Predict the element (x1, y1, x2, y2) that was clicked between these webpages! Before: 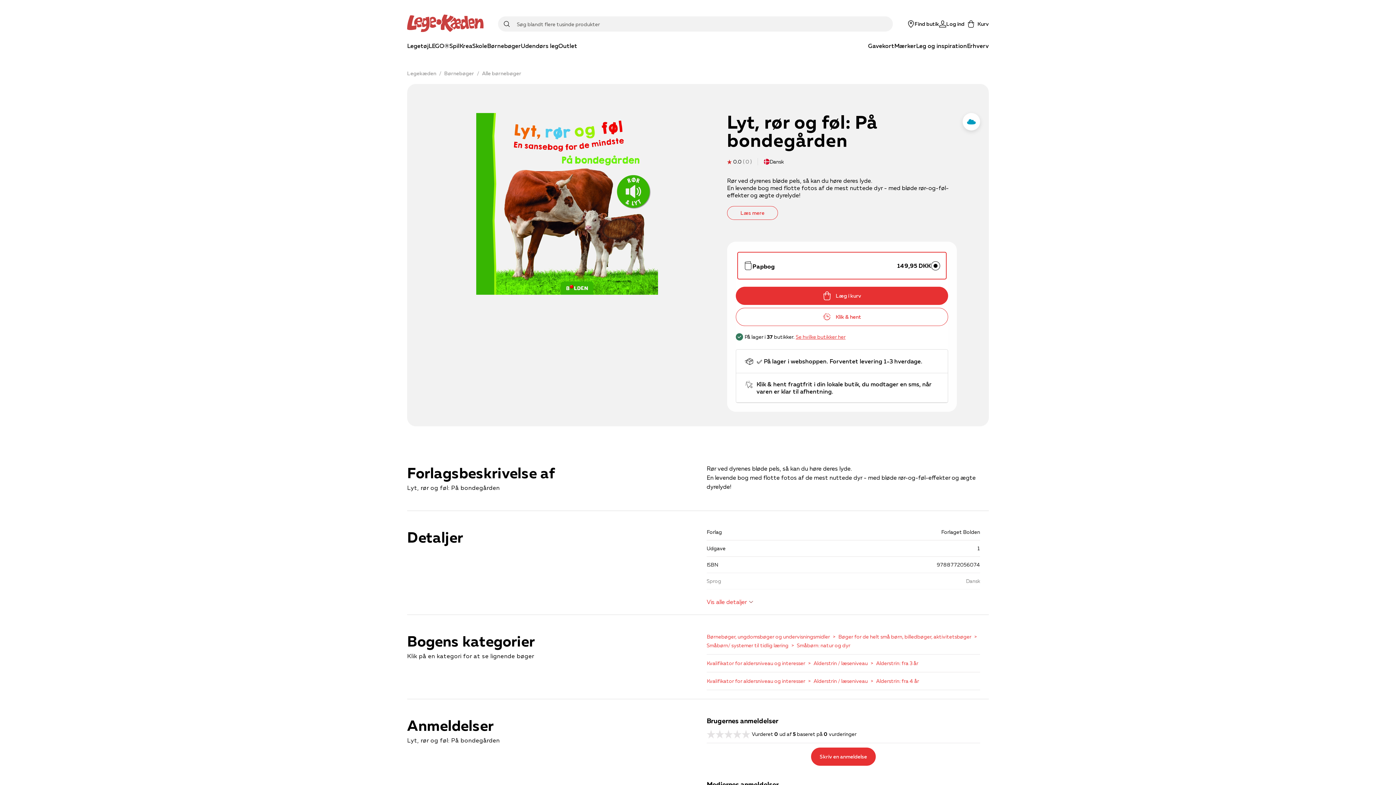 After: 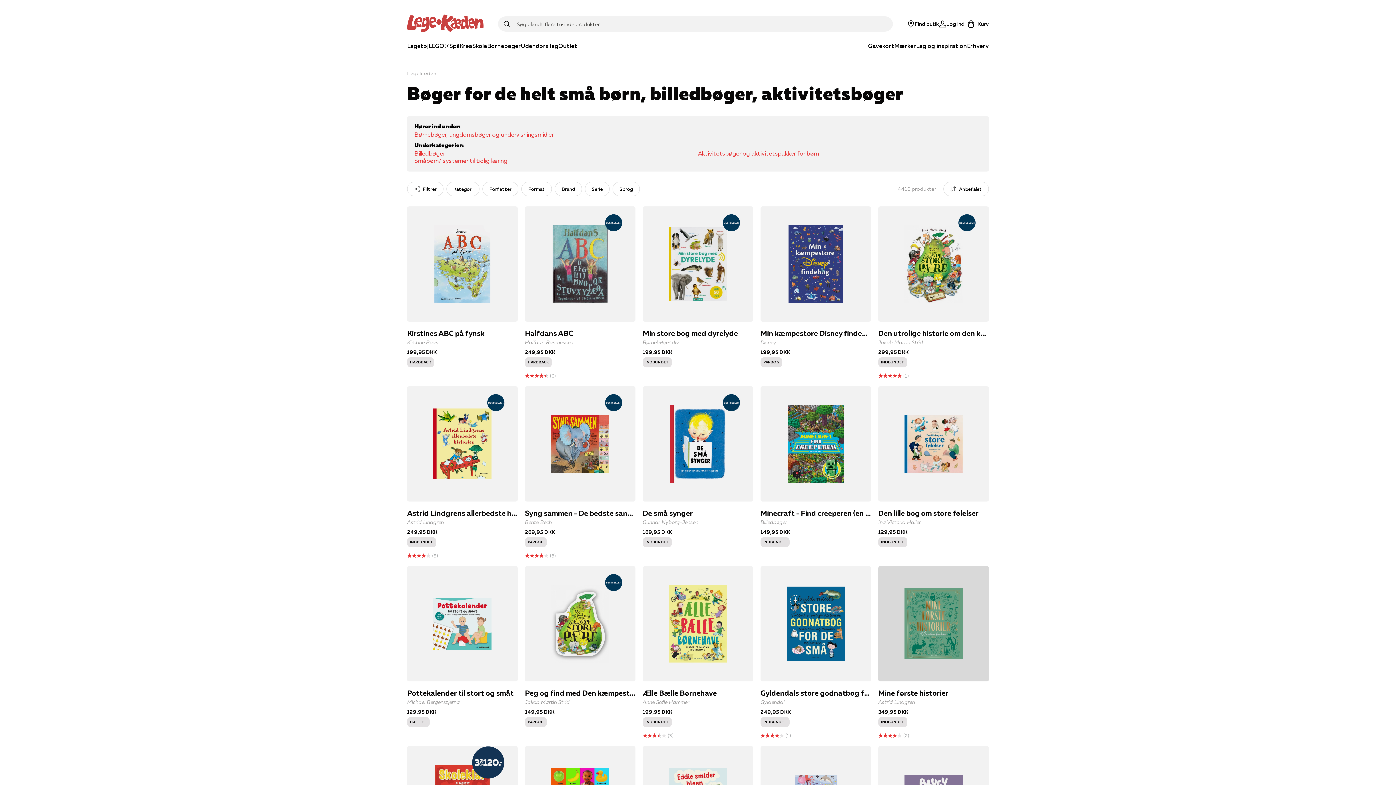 Action: label: Bøger for de helt små børn, billedbøger, aktivitetsbøger bbox: (838, 632, 980, 641)